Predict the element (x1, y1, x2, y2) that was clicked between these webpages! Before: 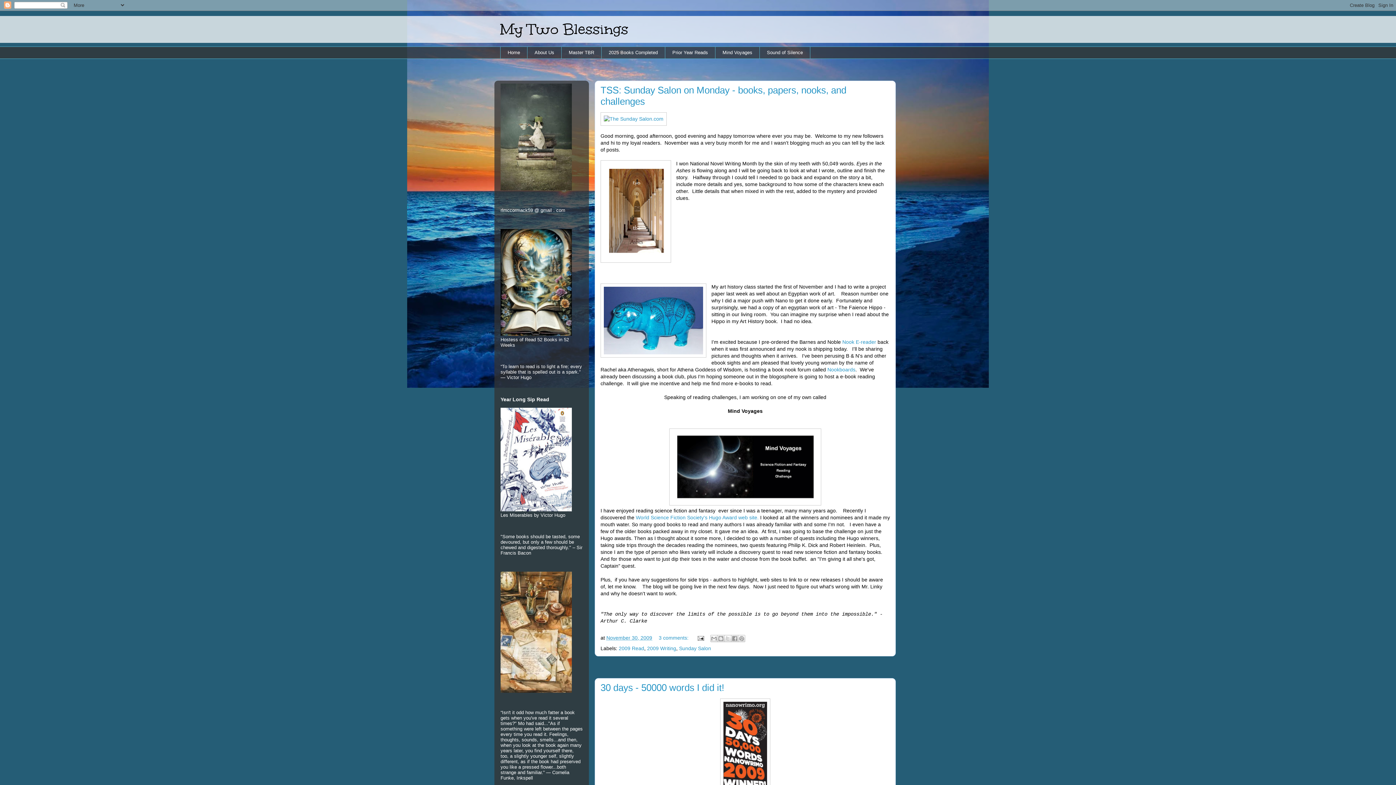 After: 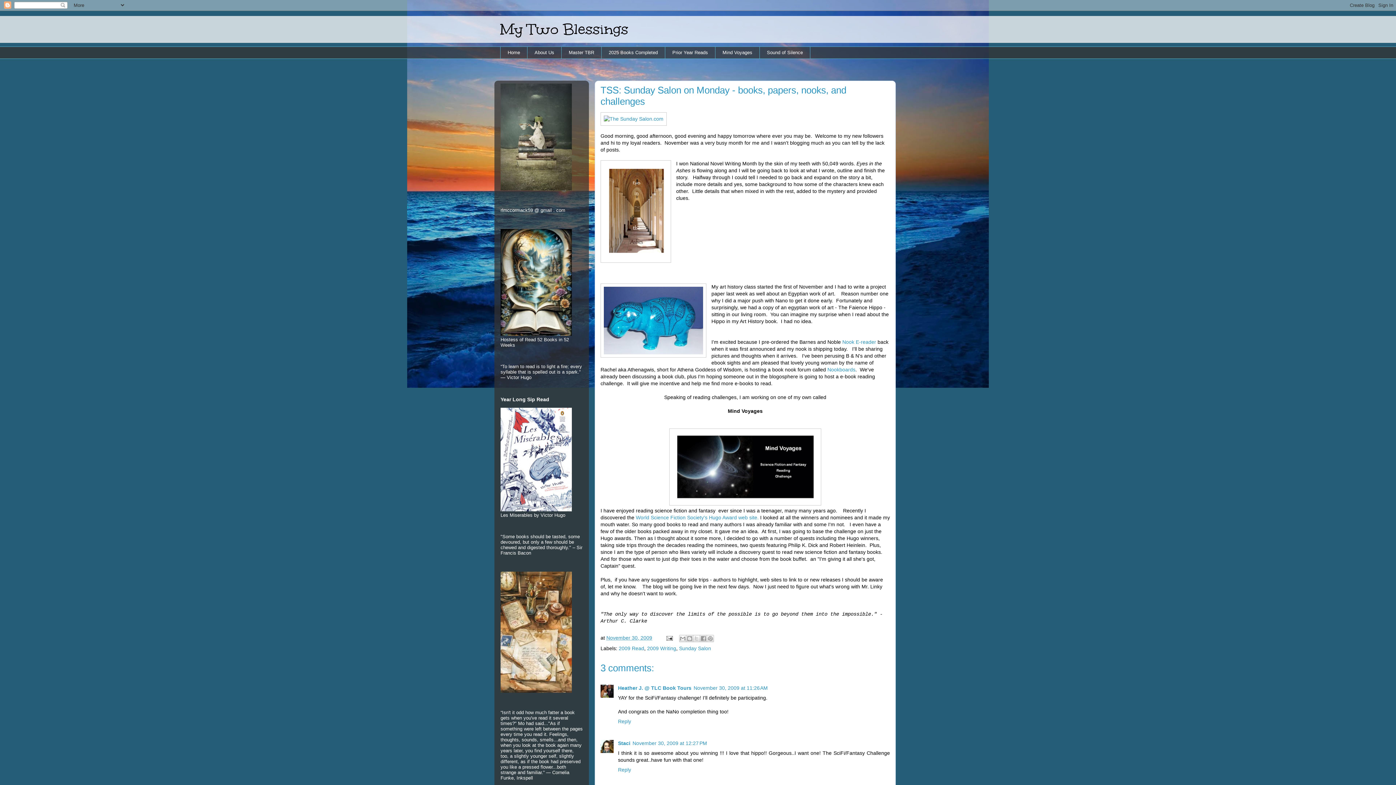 Action: bbox: (606, 635, 652, 641) label: November 30, 2009